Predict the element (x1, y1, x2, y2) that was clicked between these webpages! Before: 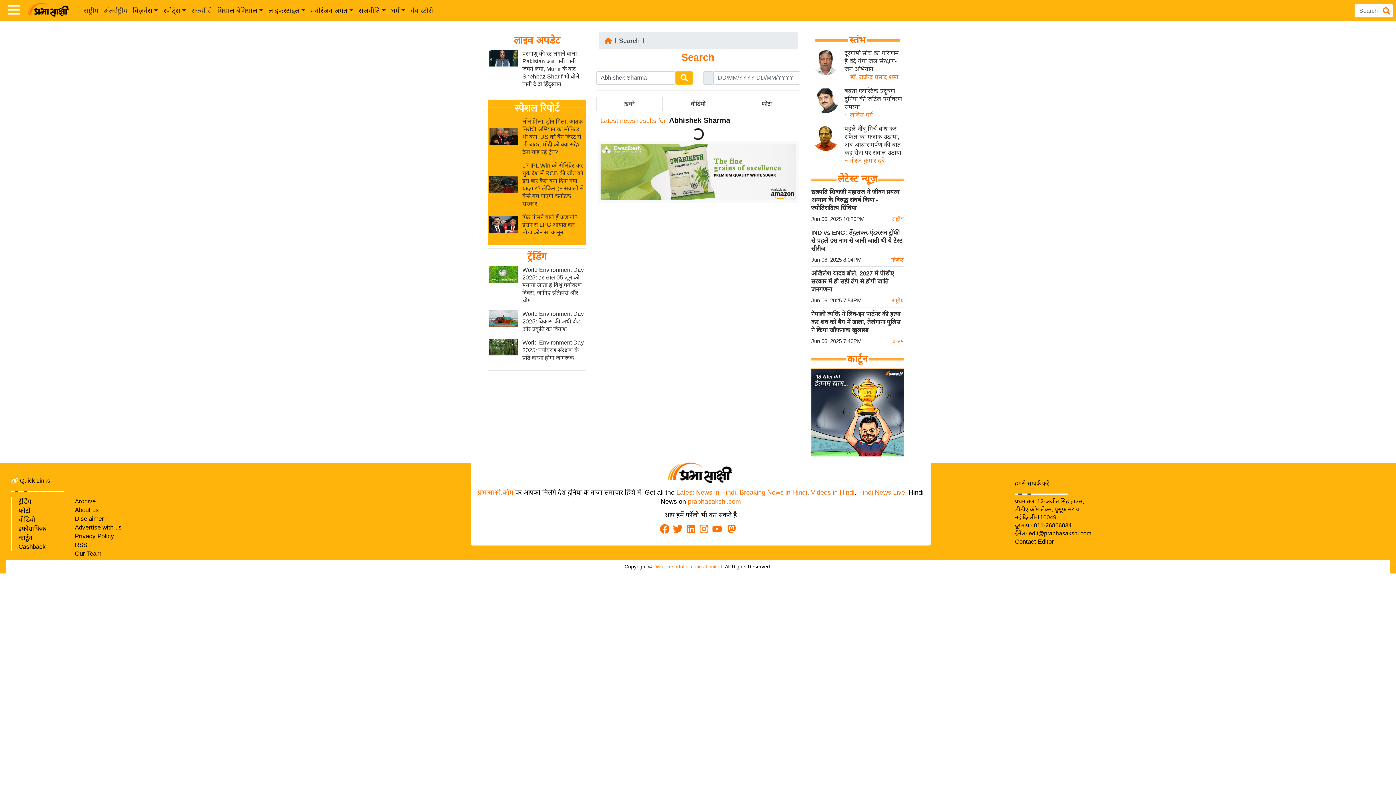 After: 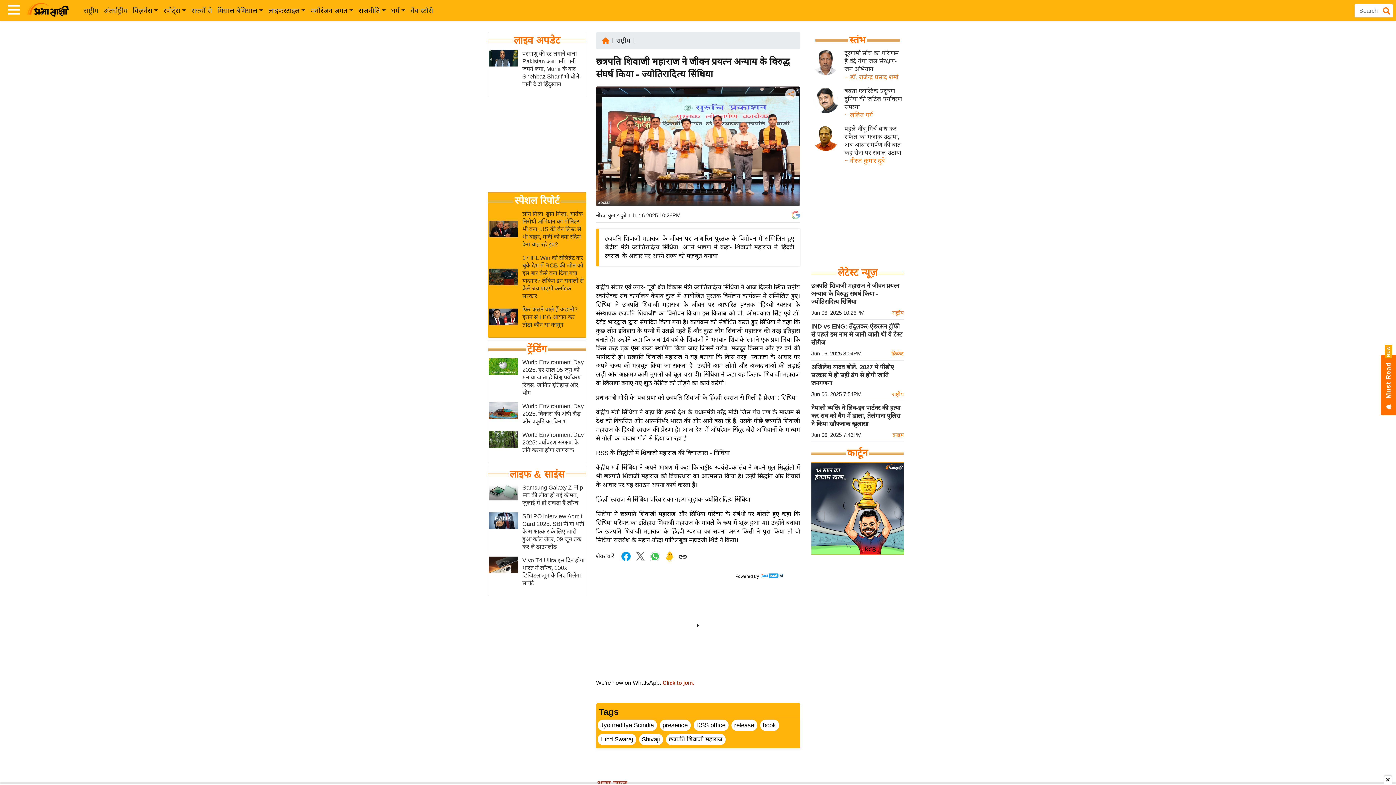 Action: bbox: (811, 188, 899, 211) label: छत्रपति शिवाजी महाराज ने जीवन प्रयत्न अन्याय के विरुद्ध संघर्ष किया - ज्योतिरादित्य सिंधिया